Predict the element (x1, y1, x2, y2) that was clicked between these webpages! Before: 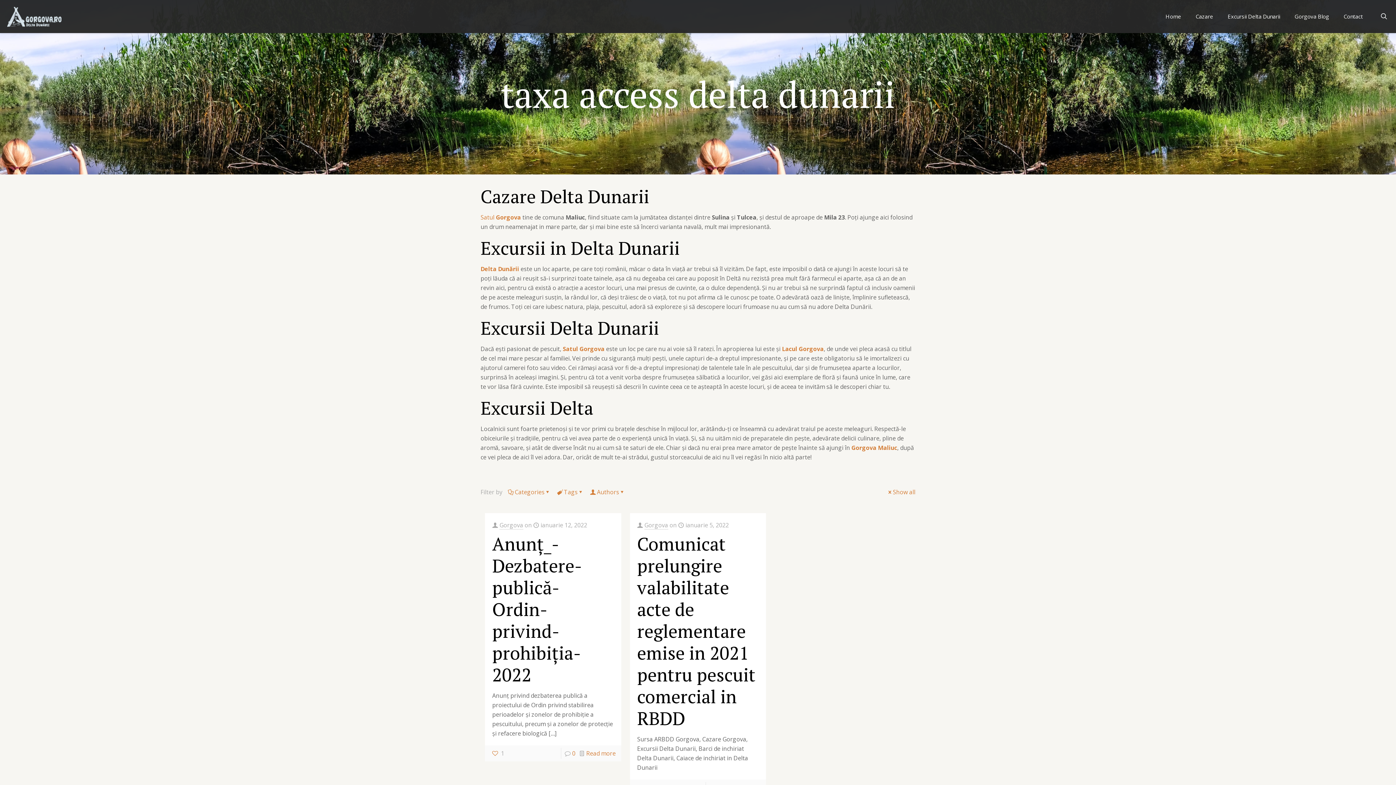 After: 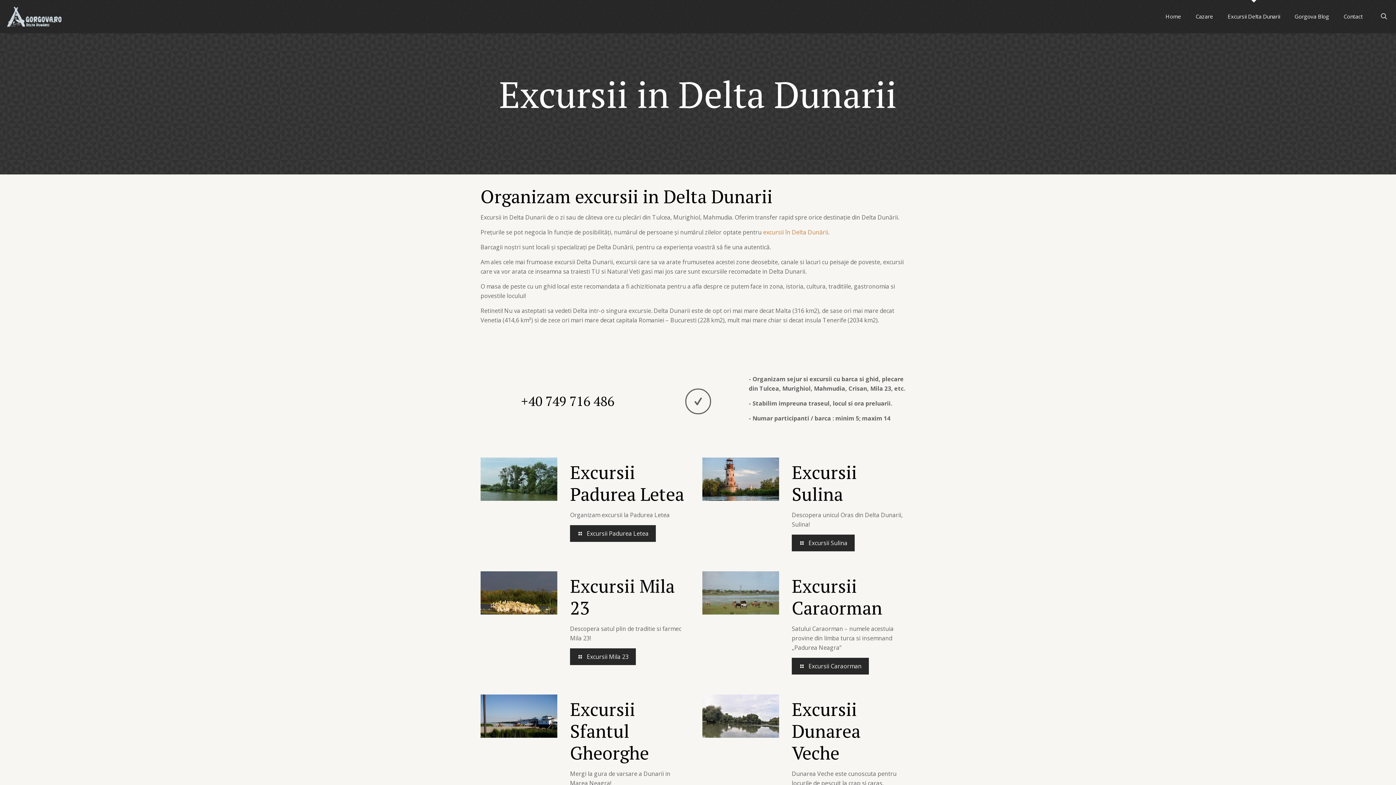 Action: label: Excursii Delta Dunarii bbox: (480, 316, 659, 340)